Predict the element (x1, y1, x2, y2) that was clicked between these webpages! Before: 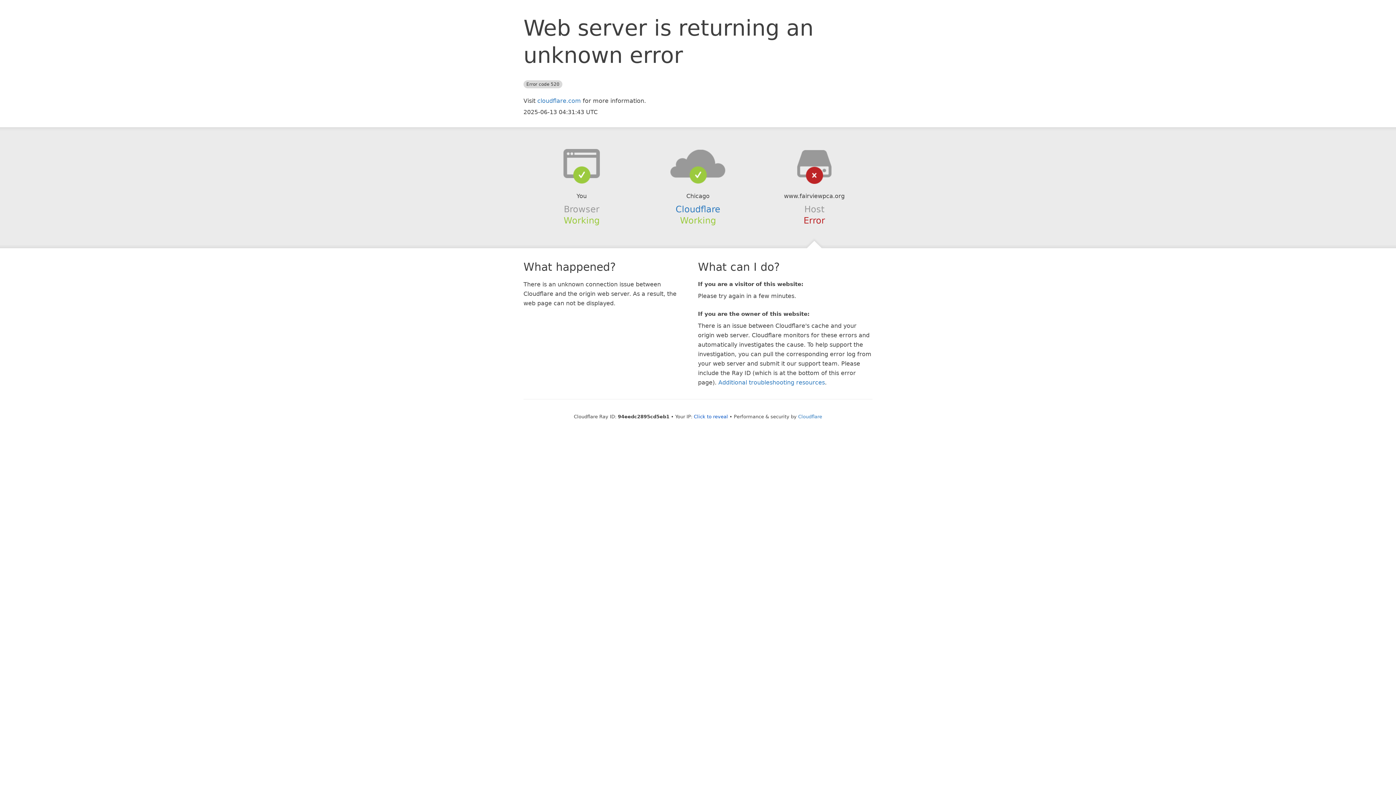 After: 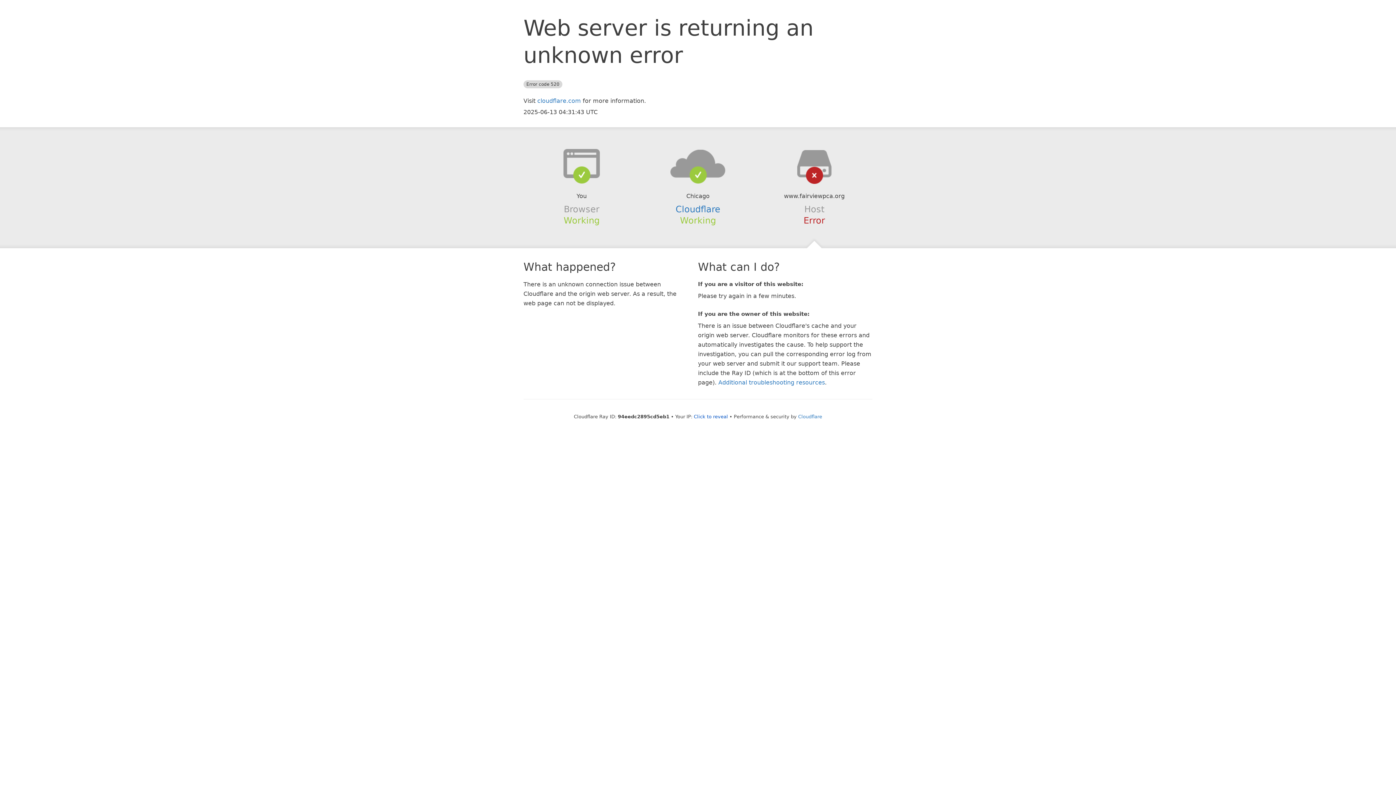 Action: bbox: (639, 148, 756, 178)